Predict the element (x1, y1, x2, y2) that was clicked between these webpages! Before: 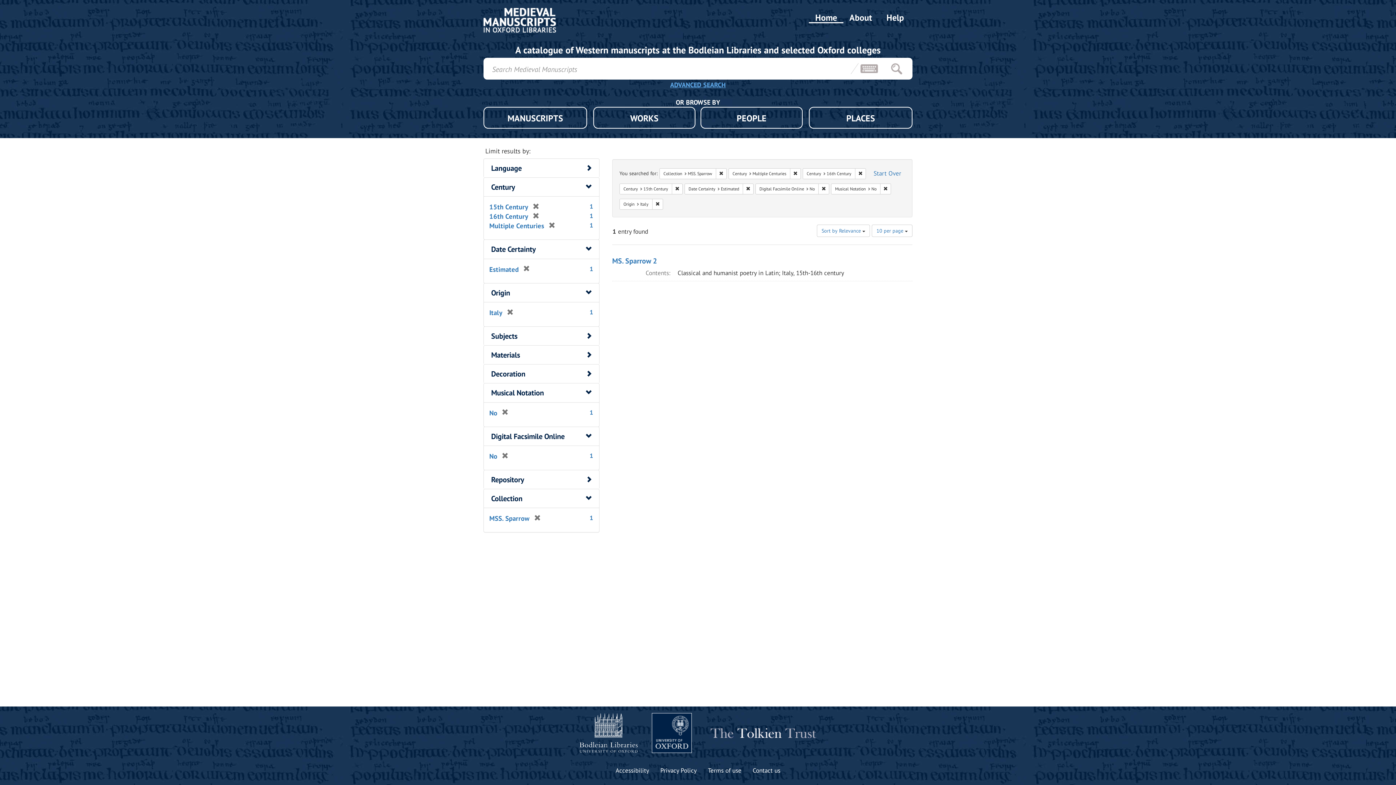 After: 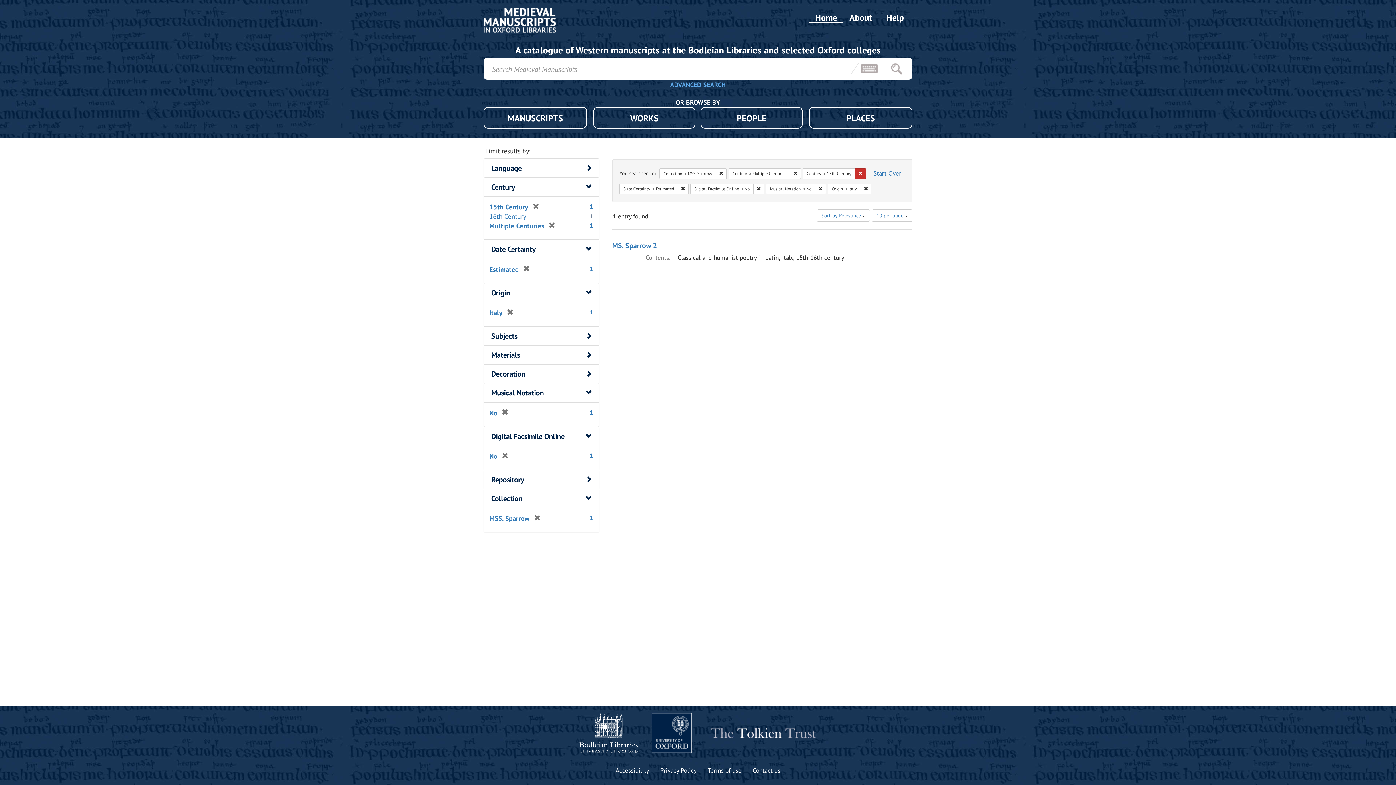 Action: label: Remove constraint Century: 16th Century bbox: (855, 168, 866, 179)